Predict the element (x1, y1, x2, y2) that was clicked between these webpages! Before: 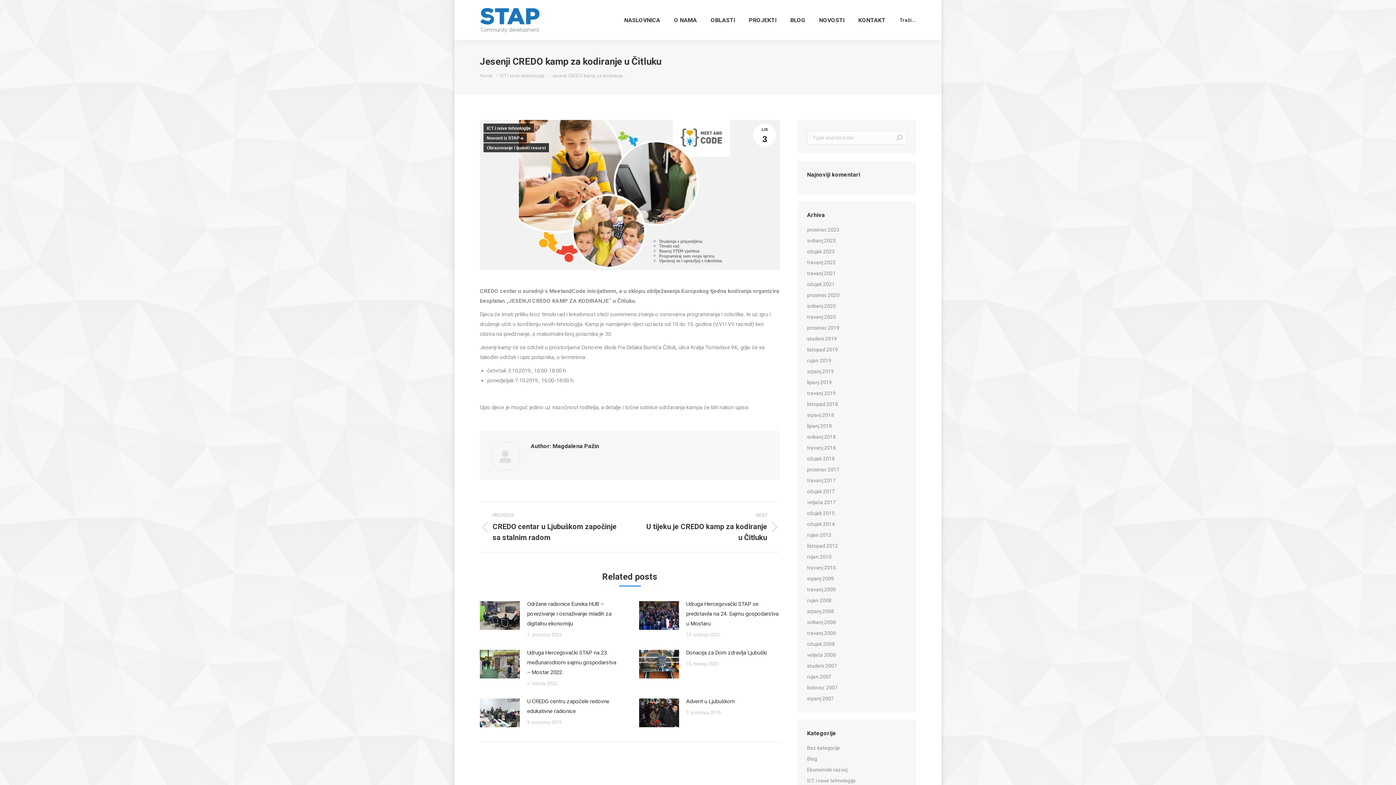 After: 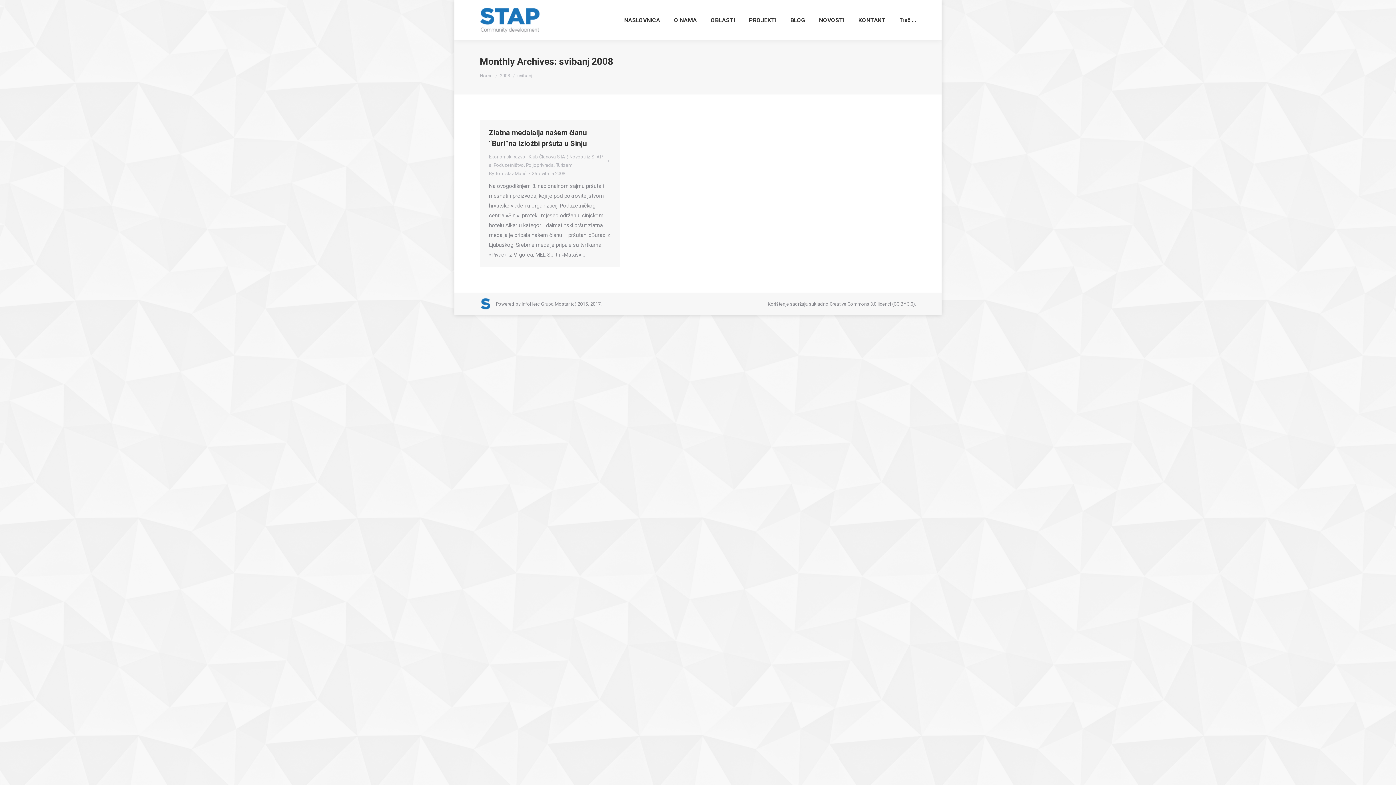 Action: label: svibanj 2008 bbox: (807, 618, 836, 627)